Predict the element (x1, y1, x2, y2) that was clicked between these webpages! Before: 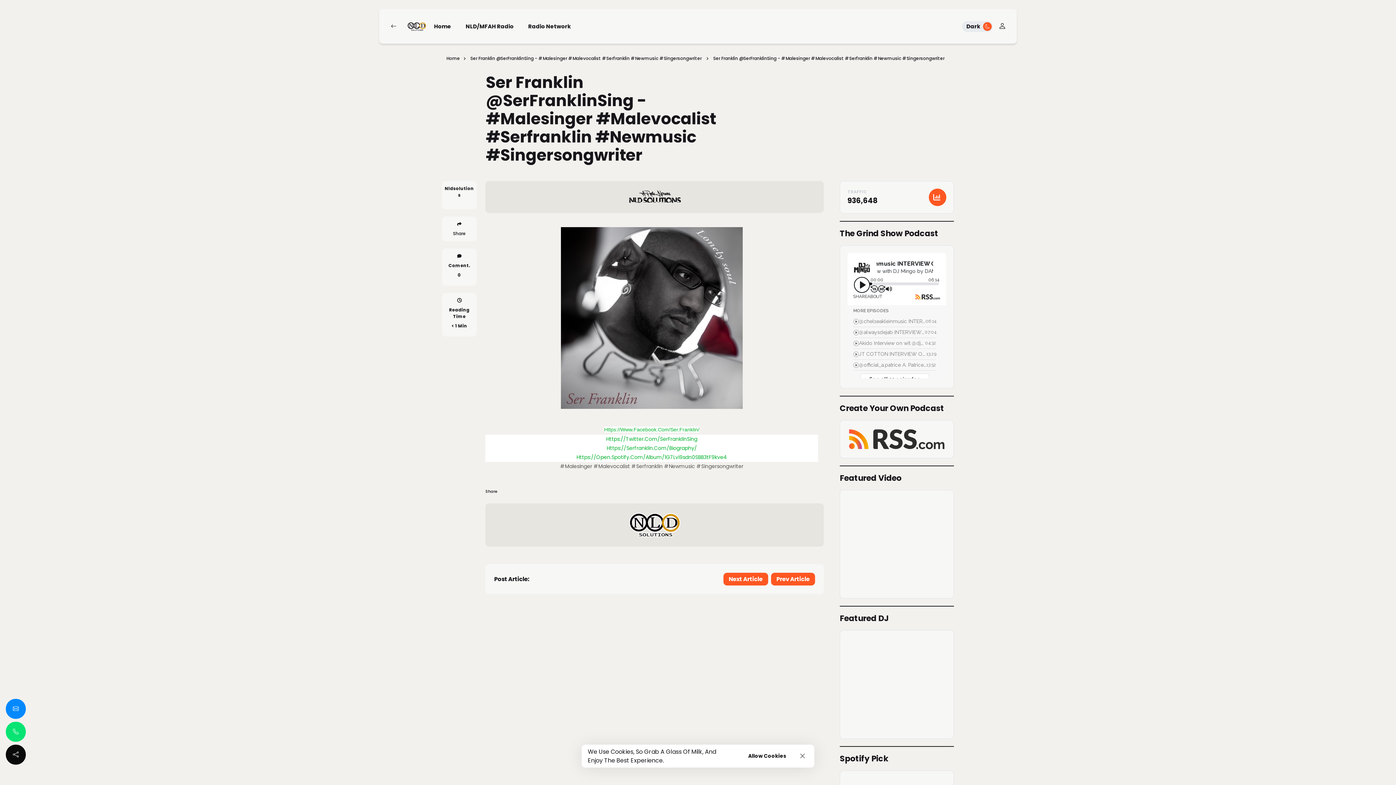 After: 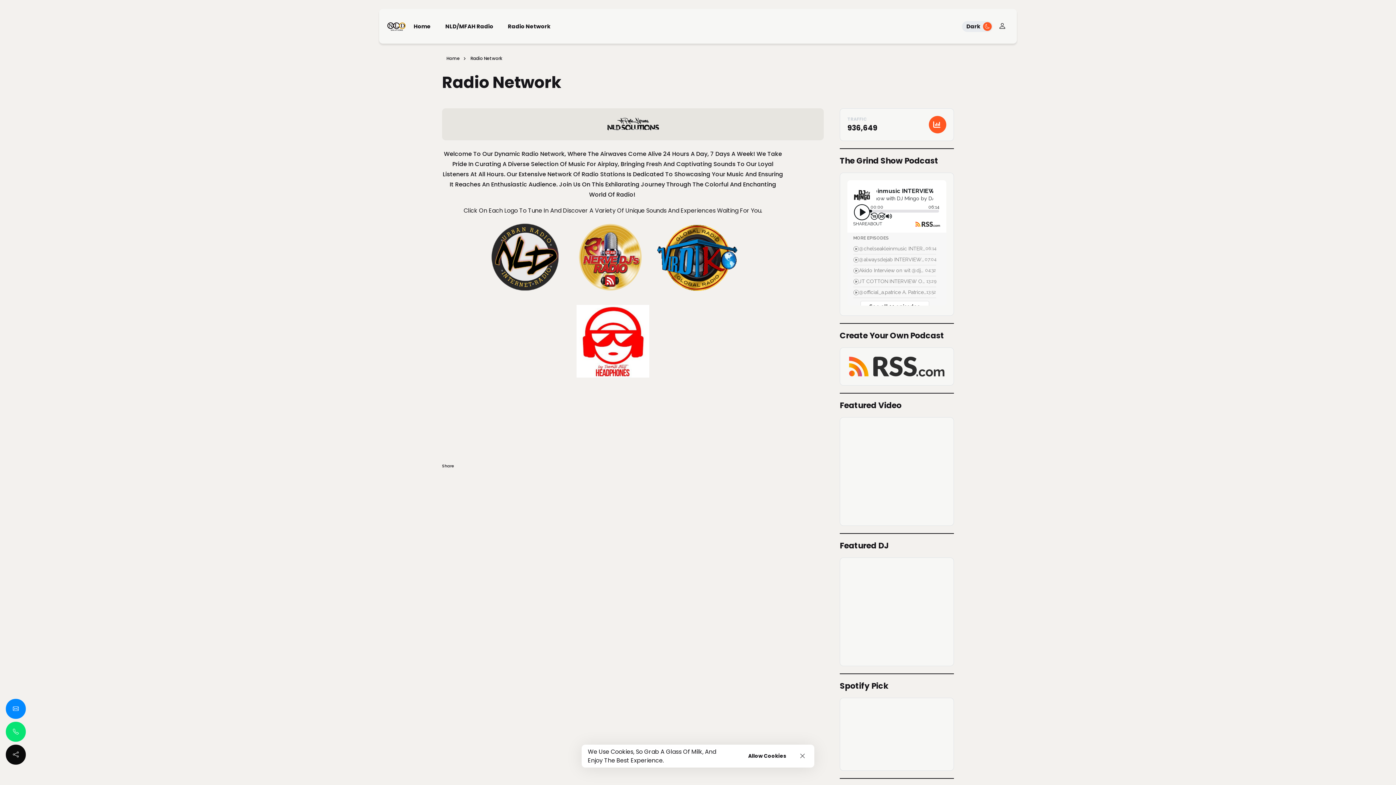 Action: label: Radio Network bbox: (521, 16, 578, 36)